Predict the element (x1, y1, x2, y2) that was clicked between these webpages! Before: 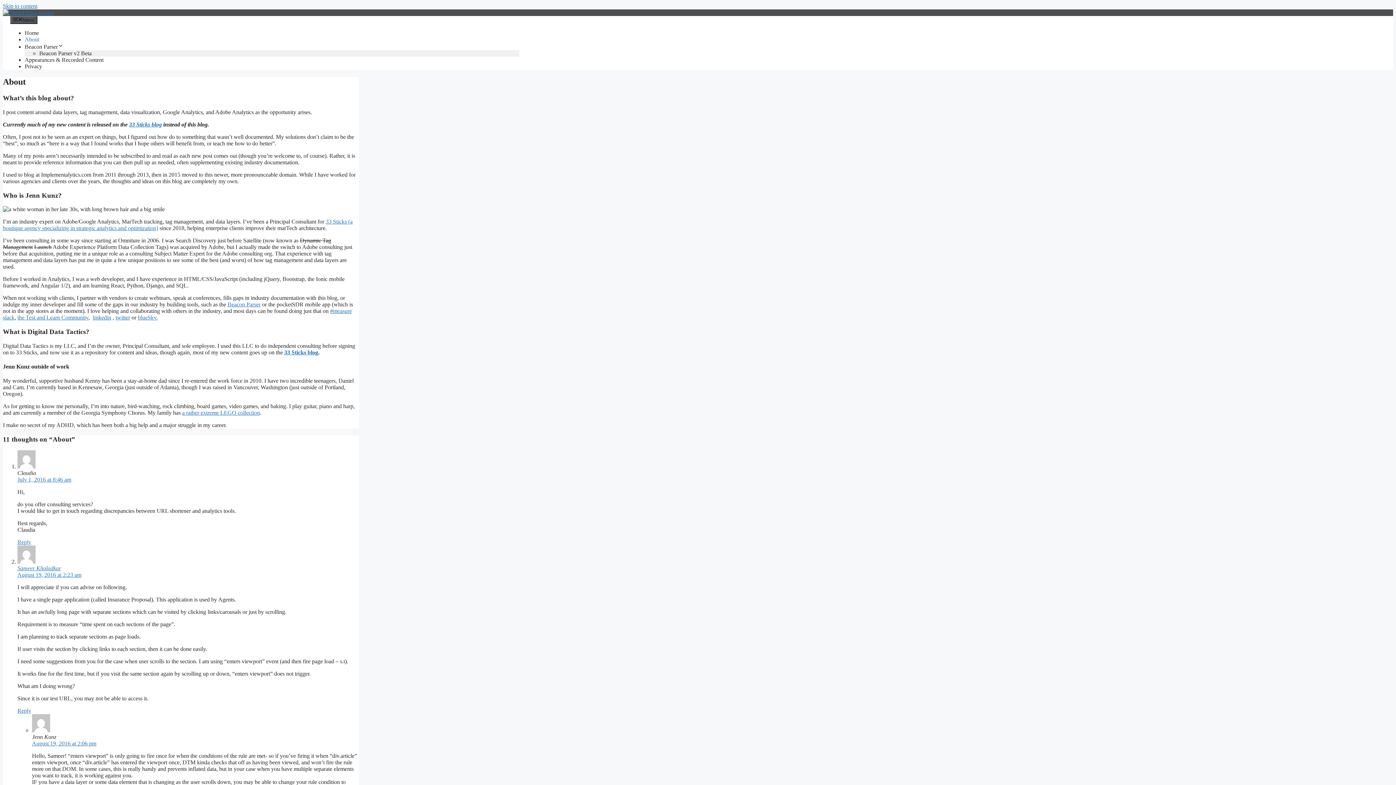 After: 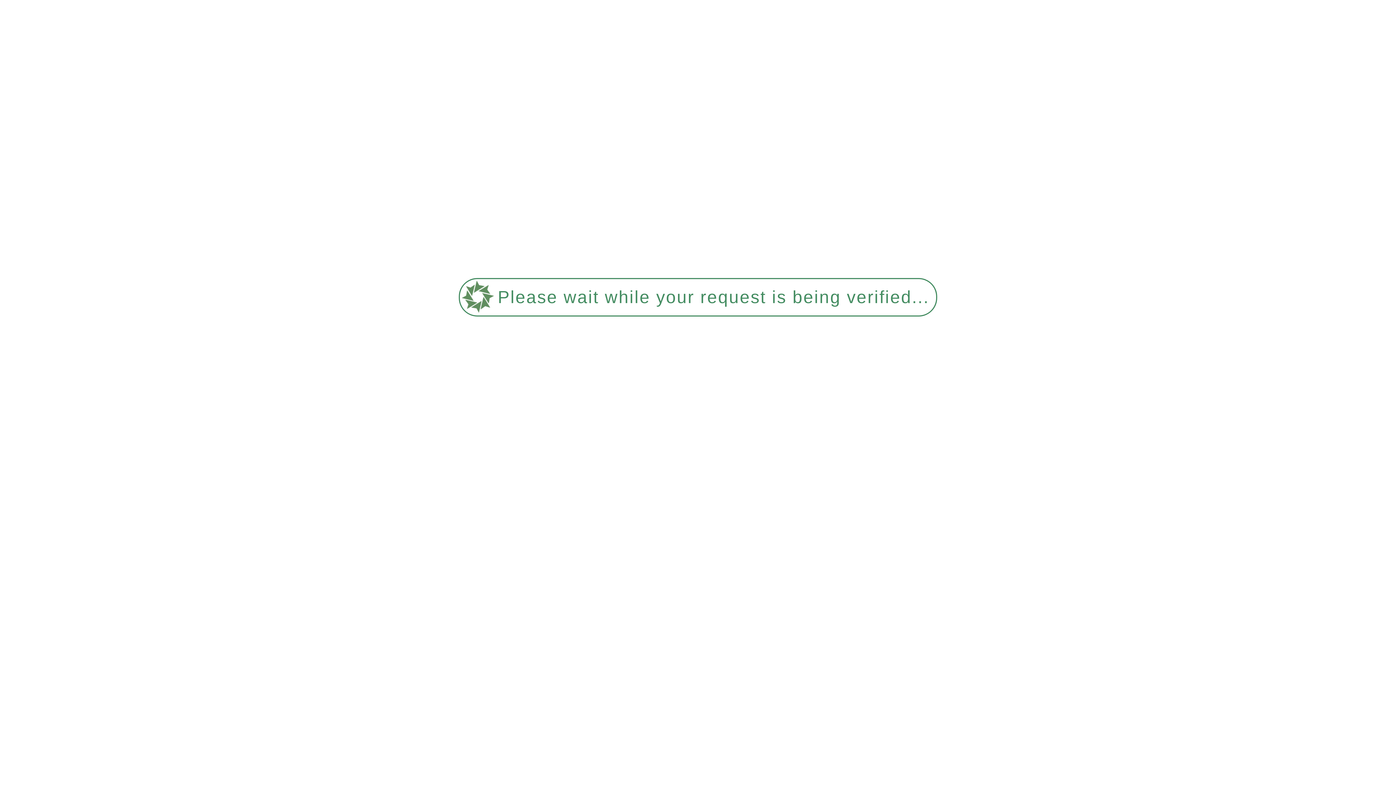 Action: bbox: (17, 539, 31, 545) label: Reply to Claudia